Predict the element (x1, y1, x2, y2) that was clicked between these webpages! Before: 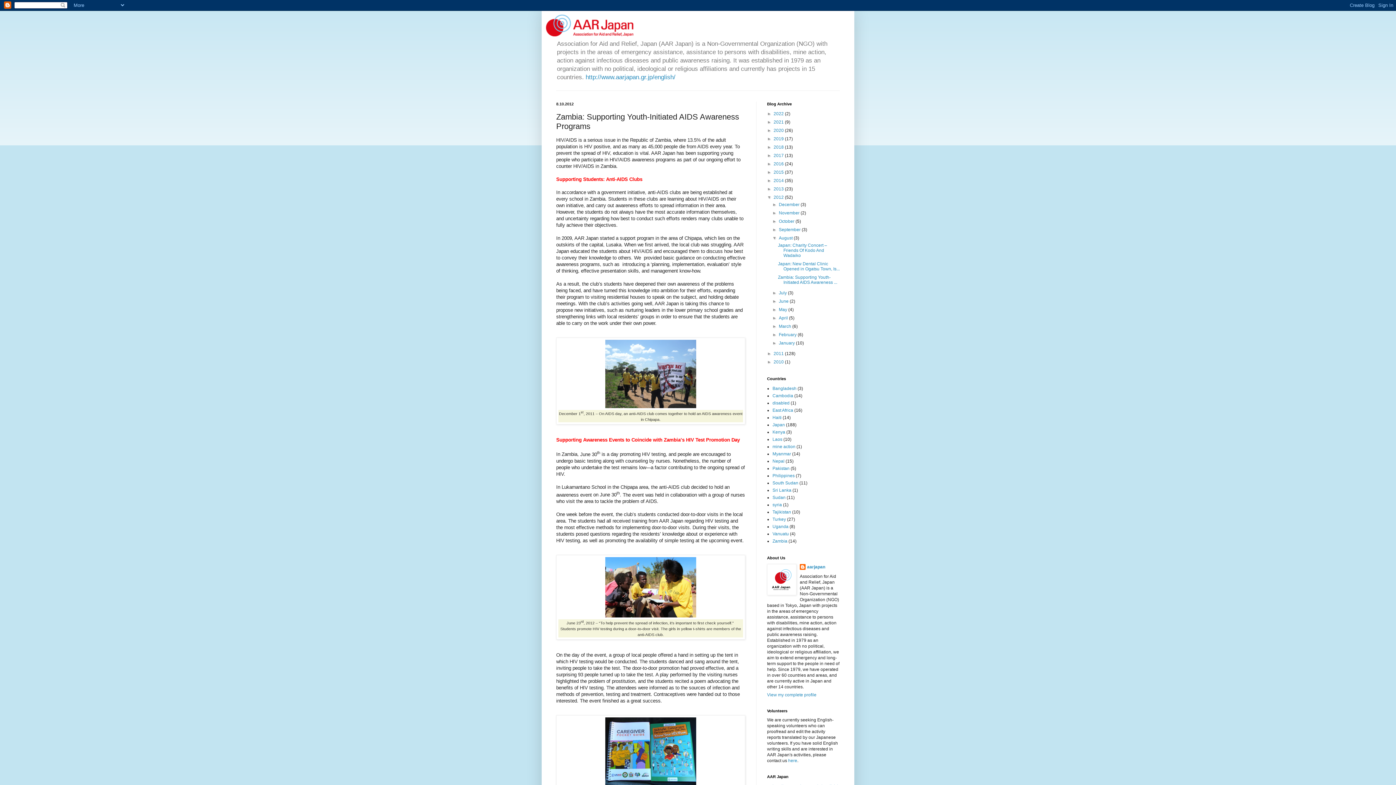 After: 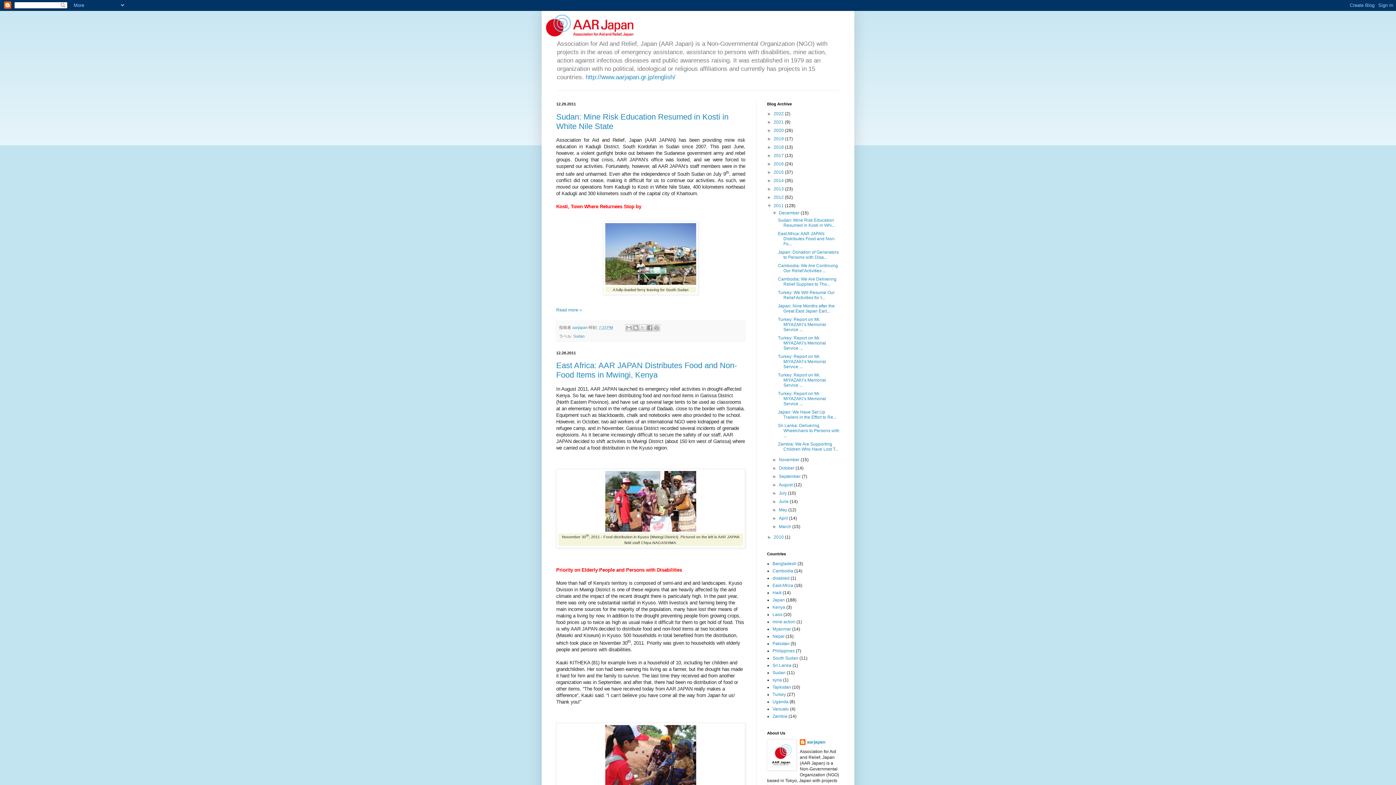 Action: bbox: (773, 351, 785, 356) label: 2011 